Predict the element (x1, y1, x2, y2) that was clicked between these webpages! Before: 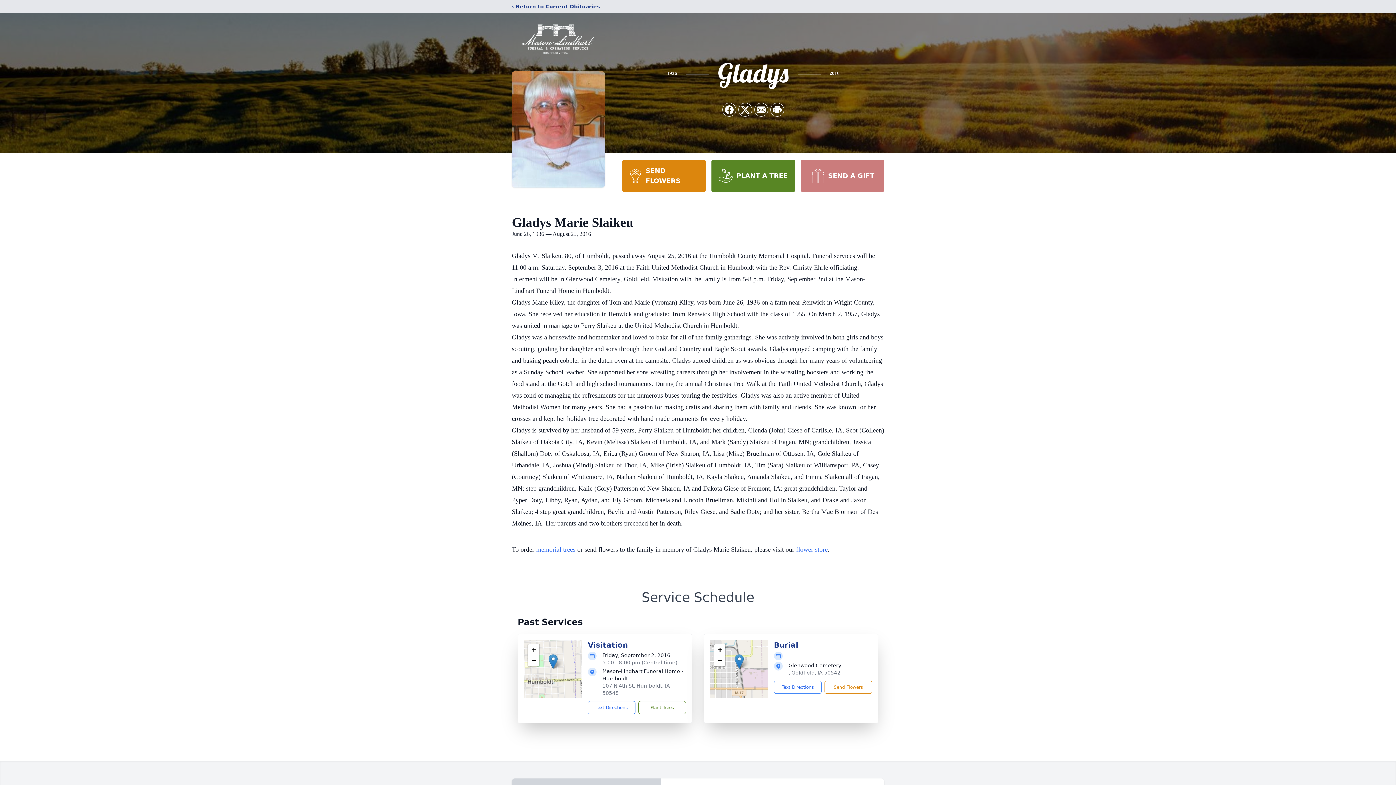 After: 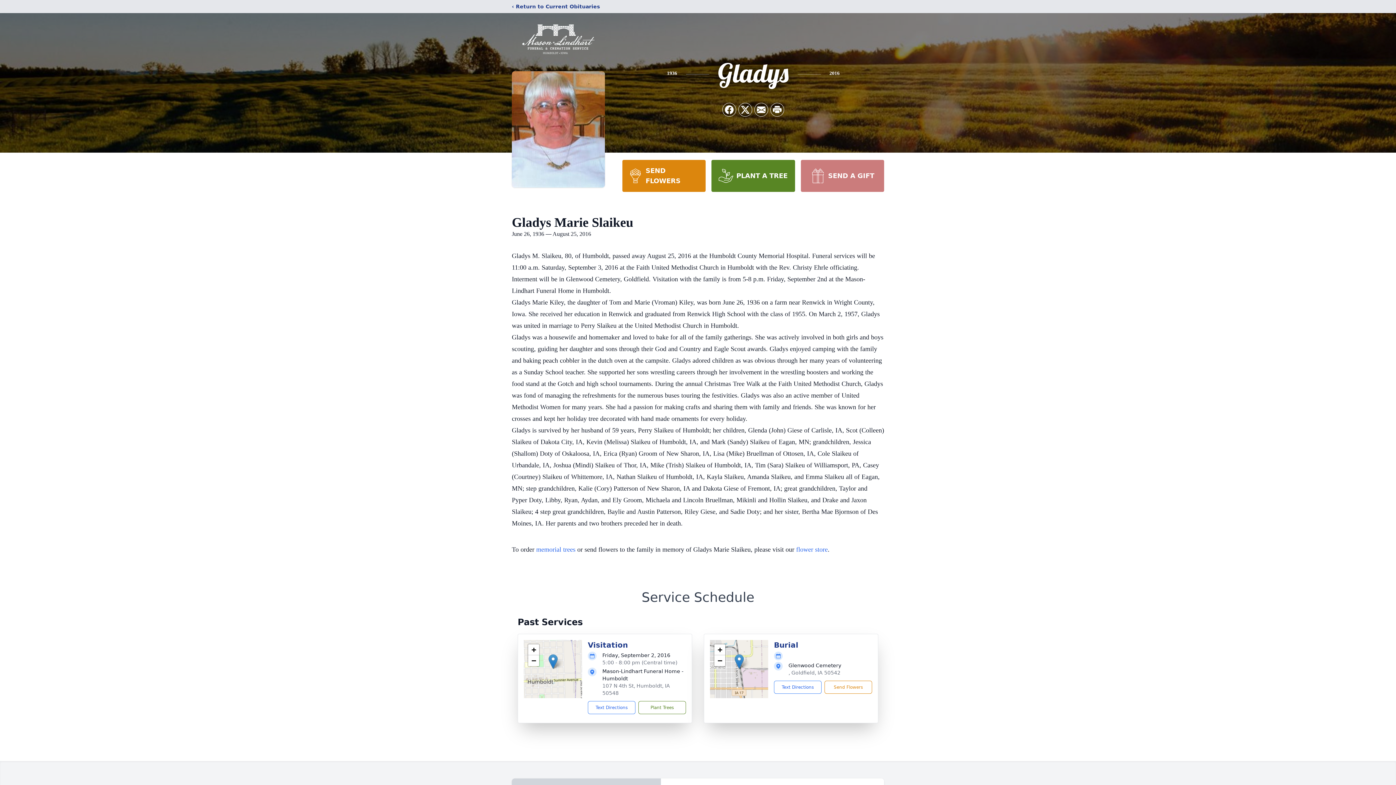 Action: bbox: (548, 654, 557, 669)